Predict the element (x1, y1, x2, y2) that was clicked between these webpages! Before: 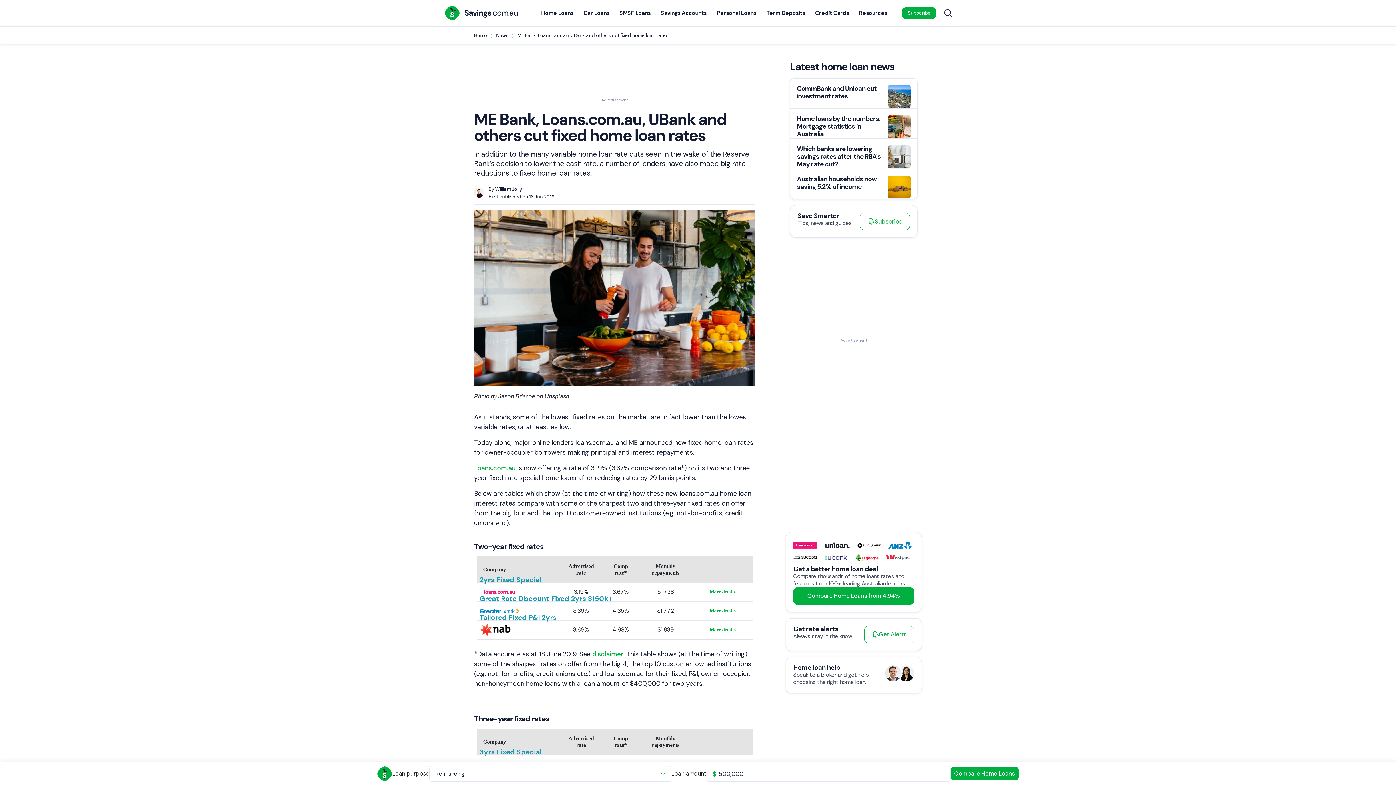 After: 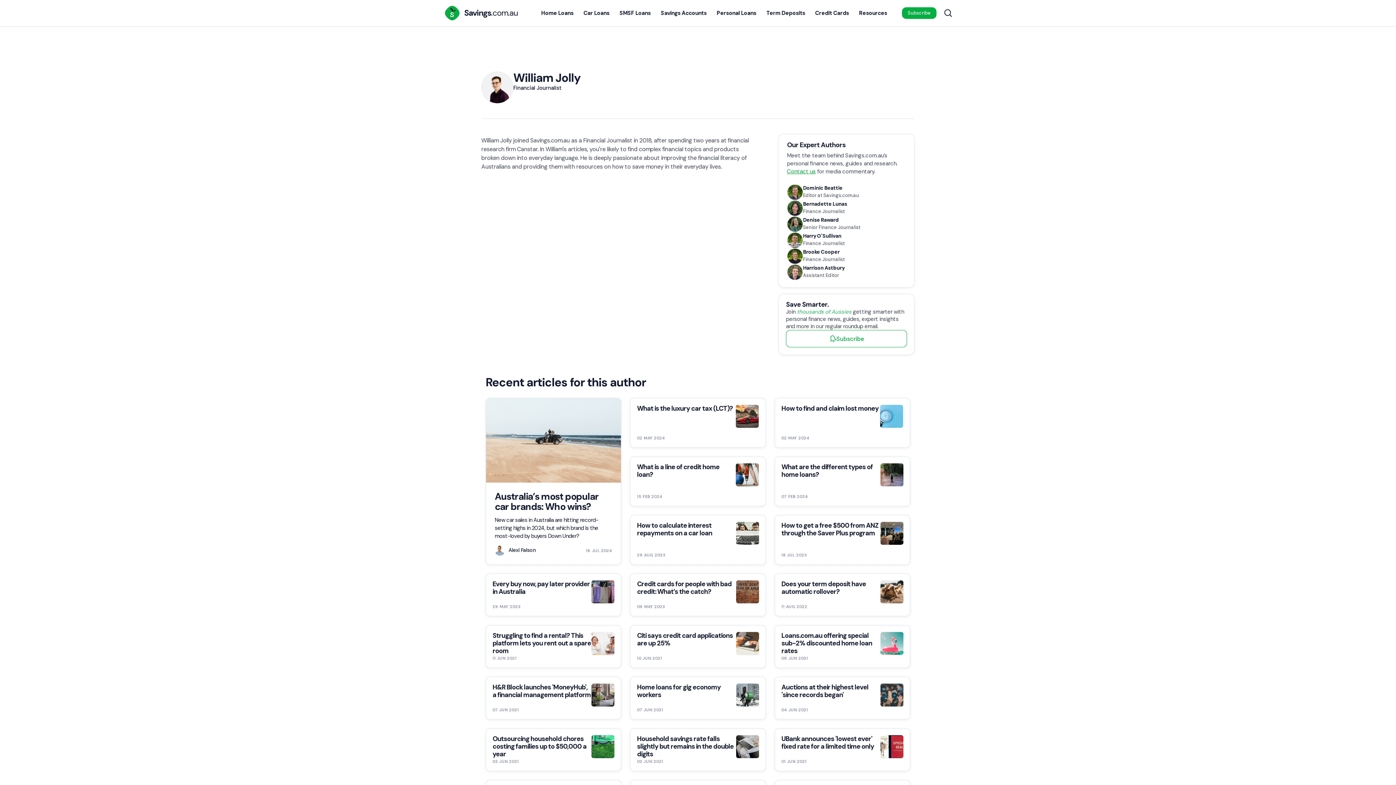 Action: bbox: (495, 186, 521, 192) label: William Jolly